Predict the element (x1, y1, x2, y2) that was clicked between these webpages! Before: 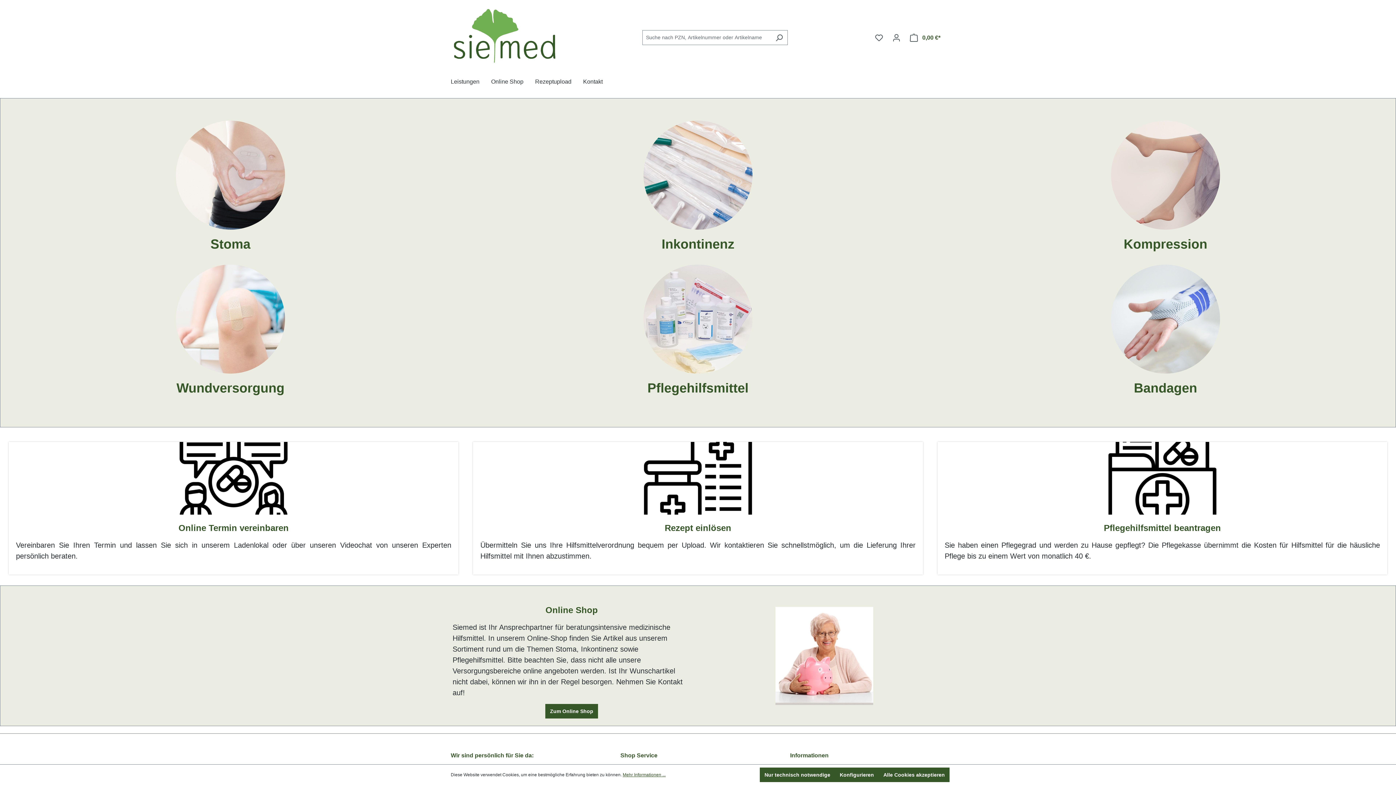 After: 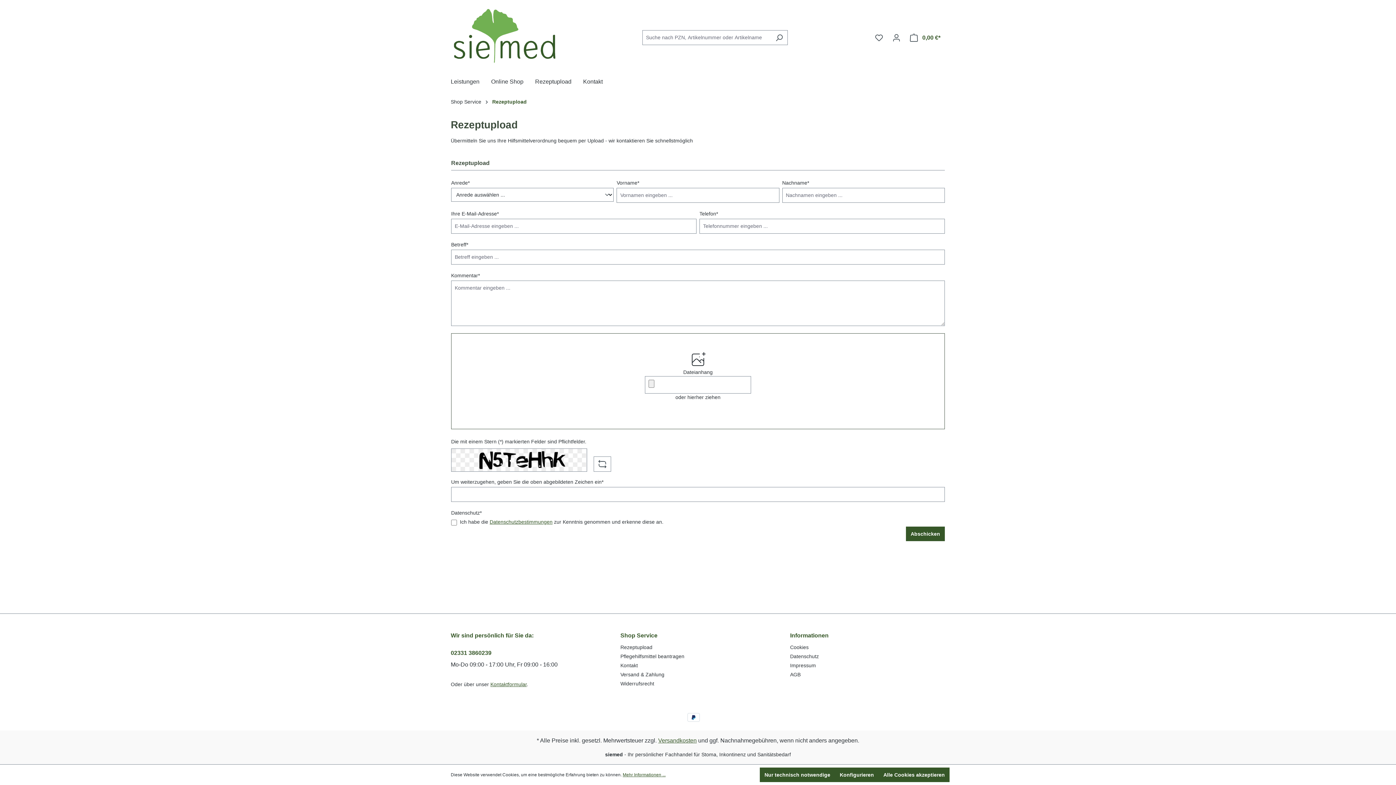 Action: bbox: (535, 74, 583, 91) label: Rezeptupload